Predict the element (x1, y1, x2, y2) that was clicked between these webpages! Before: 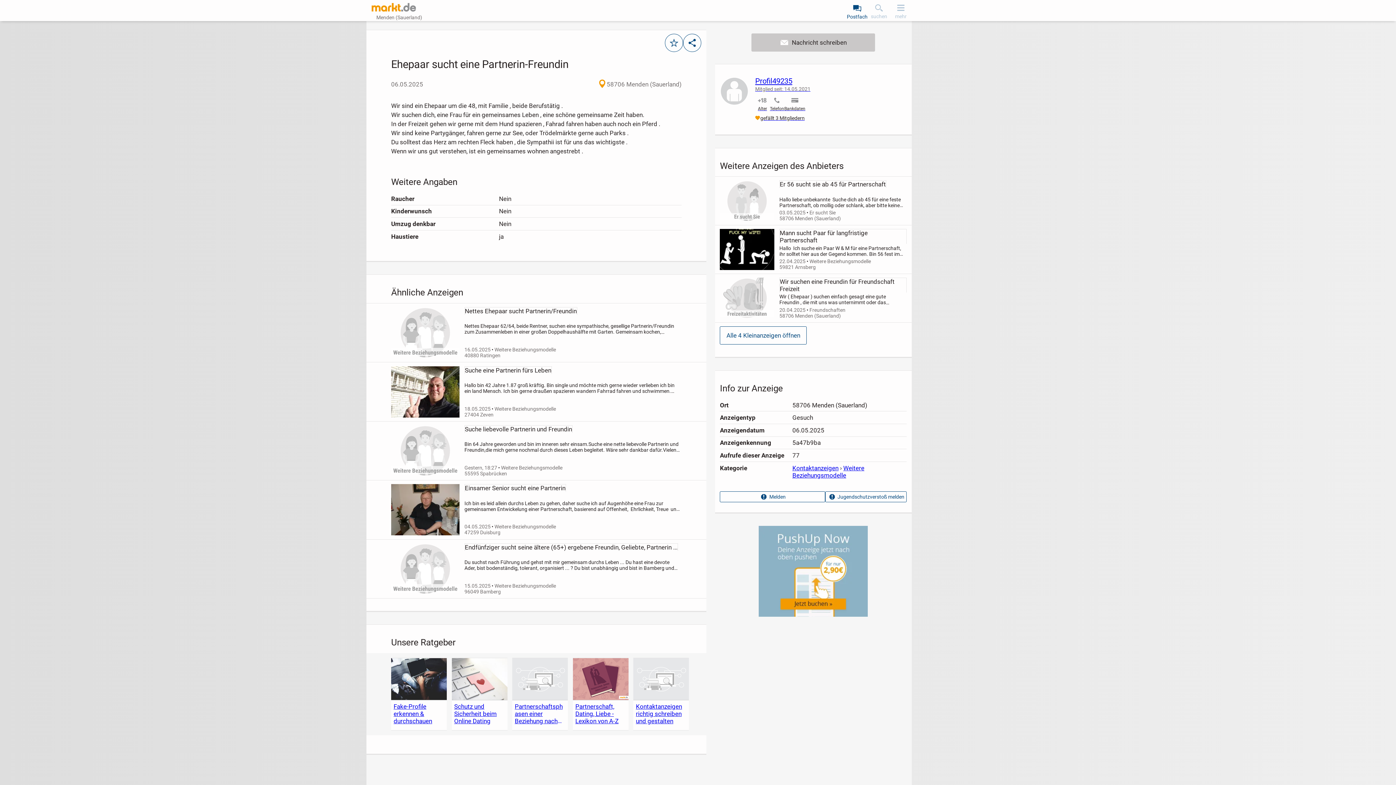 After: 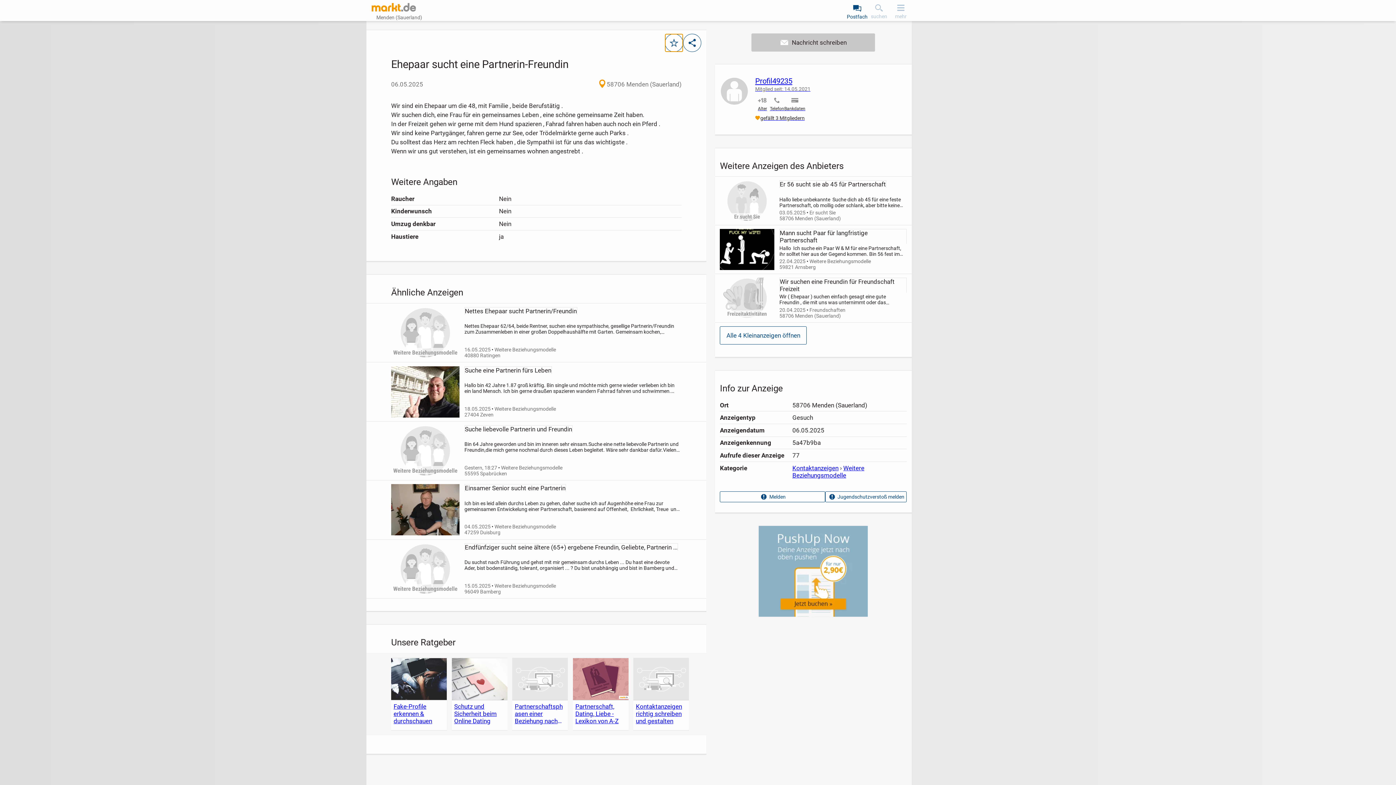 Action: bbox: (665, 33, 683, 51) label: Merken